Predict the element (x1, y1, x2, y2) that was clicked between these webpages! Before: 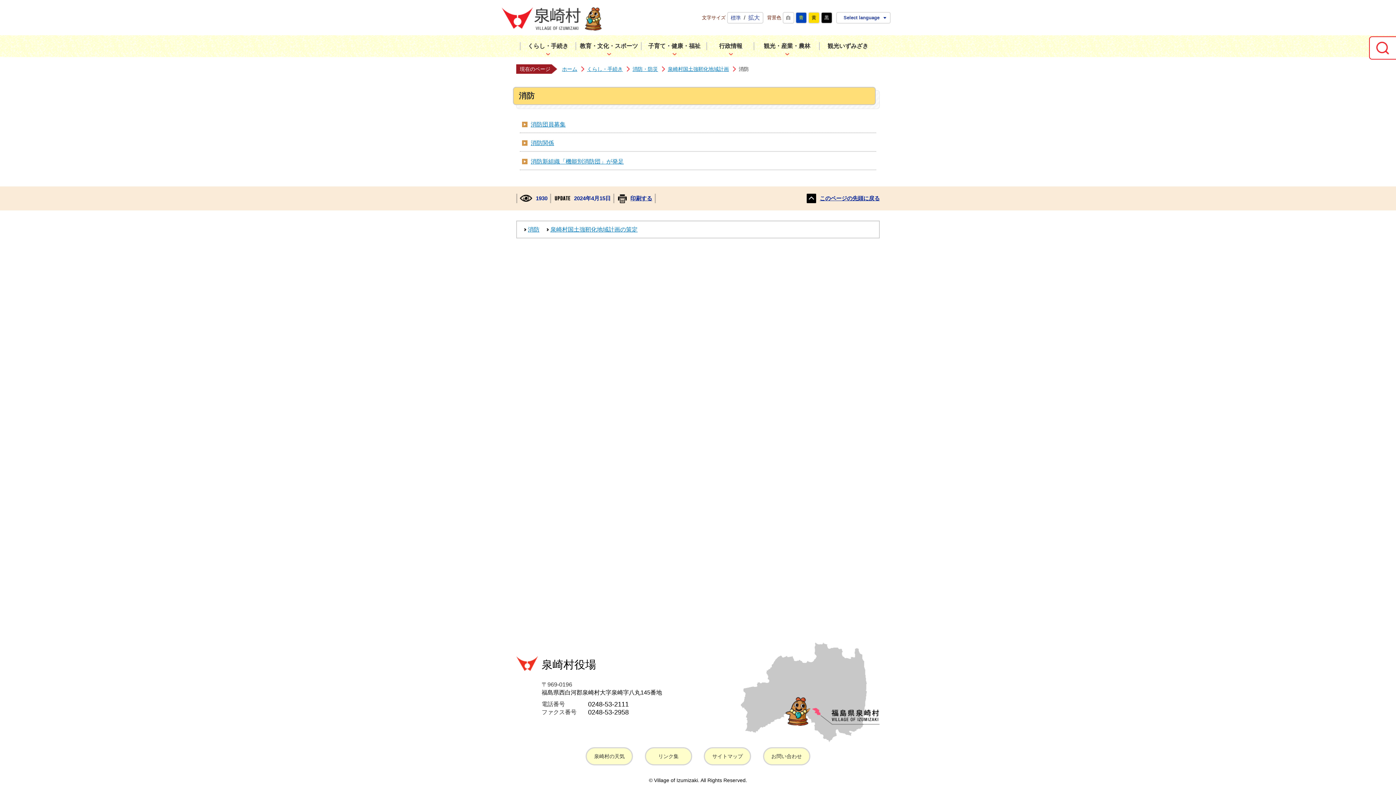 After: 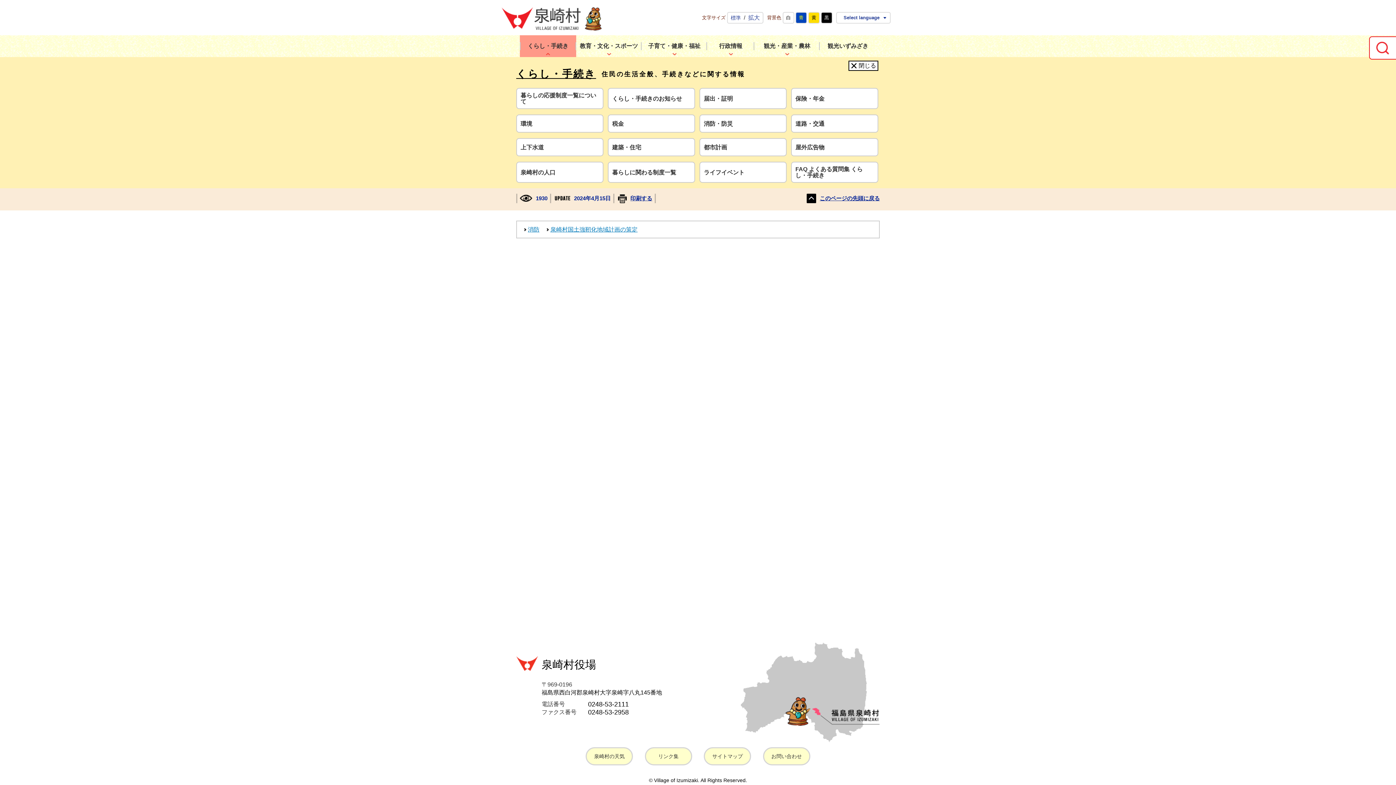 Action: bbox: (520, 35, 576, 57) label: くらし・手続き